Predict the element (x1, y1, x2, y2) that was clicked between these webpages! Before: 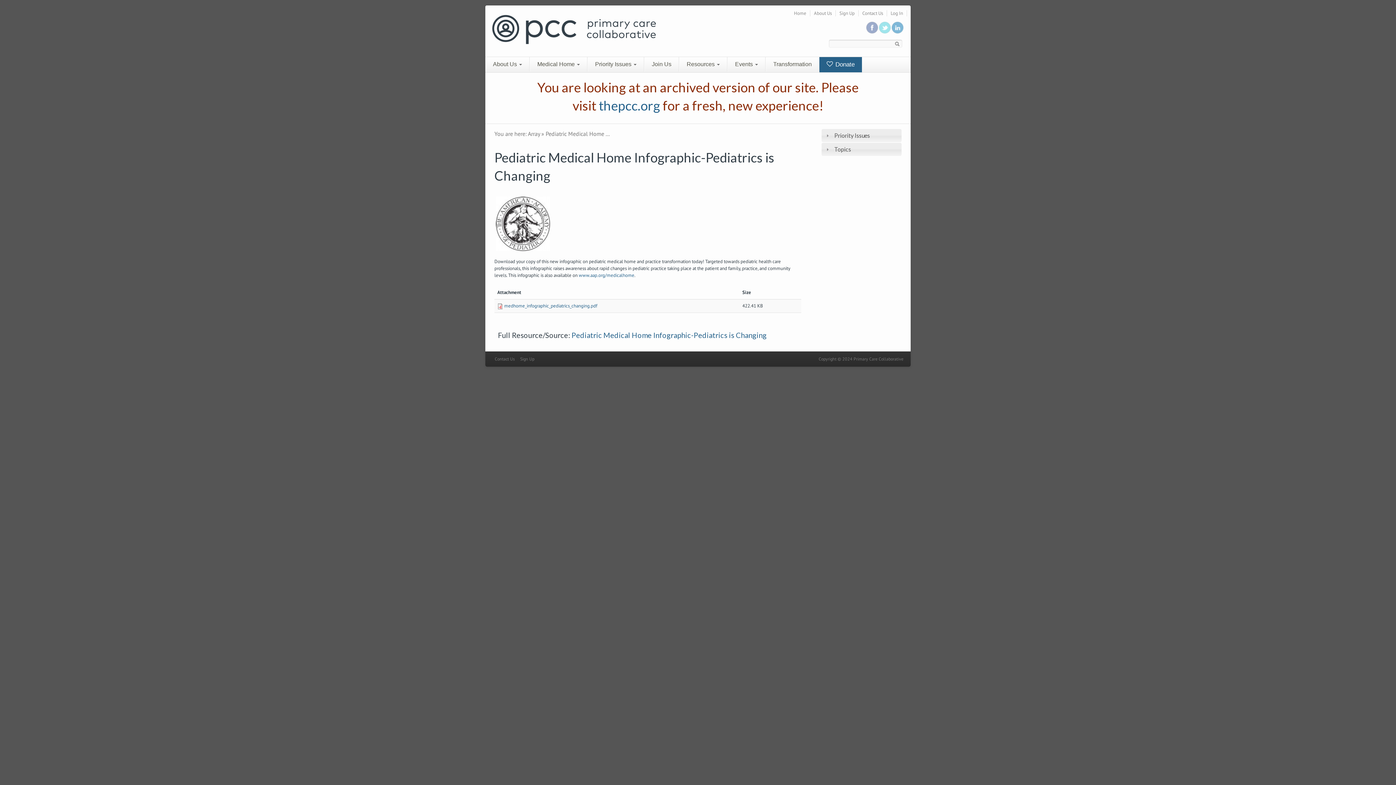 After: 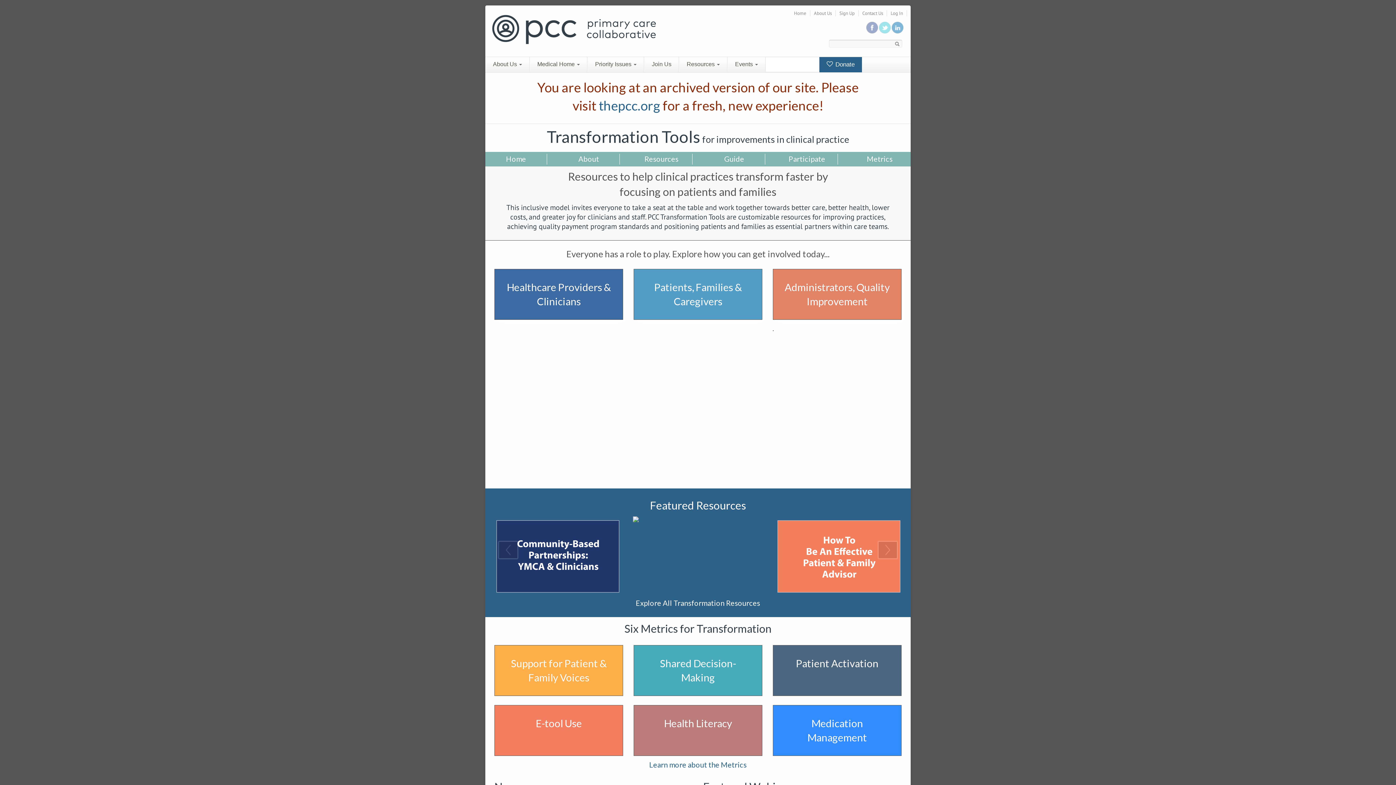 Action: bbox: (765, 57, 819, 71) label: Transformation